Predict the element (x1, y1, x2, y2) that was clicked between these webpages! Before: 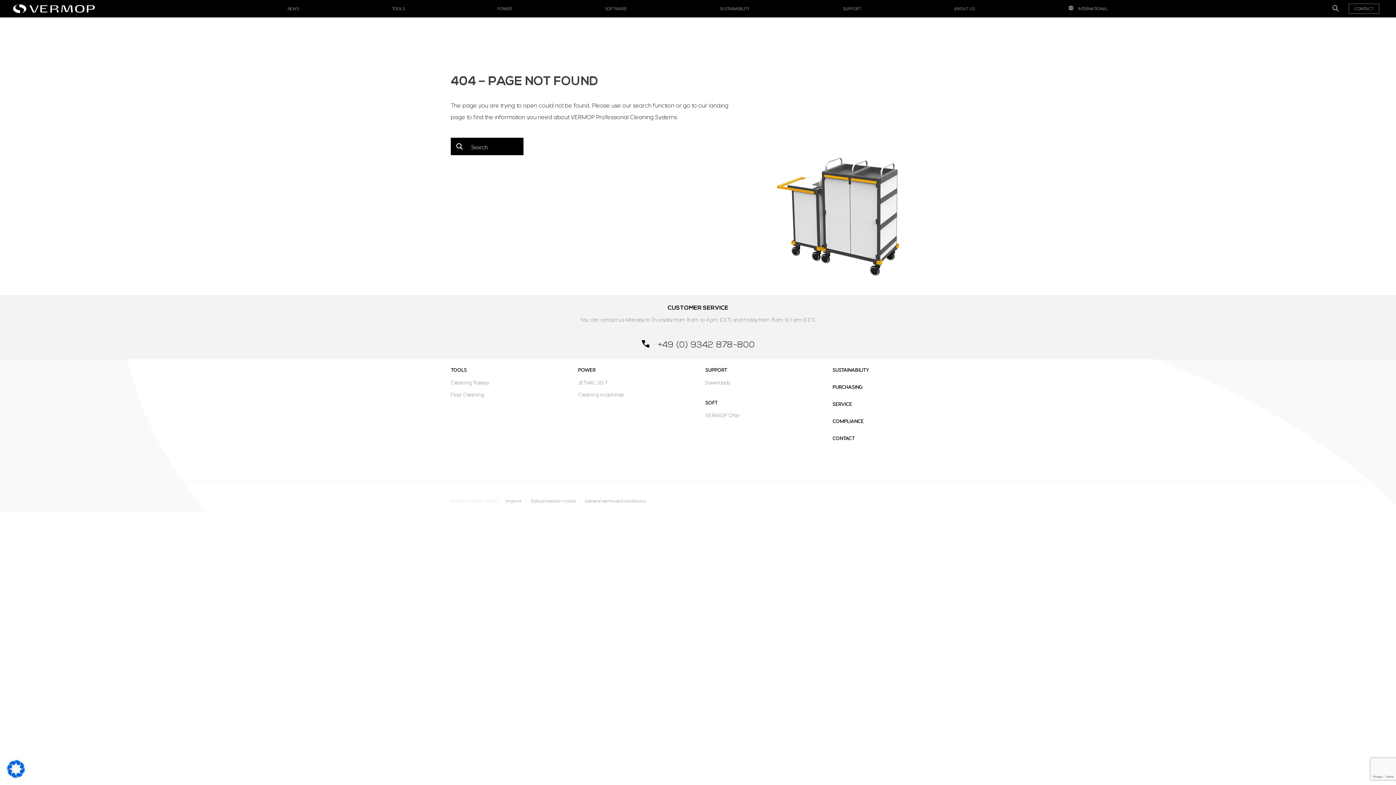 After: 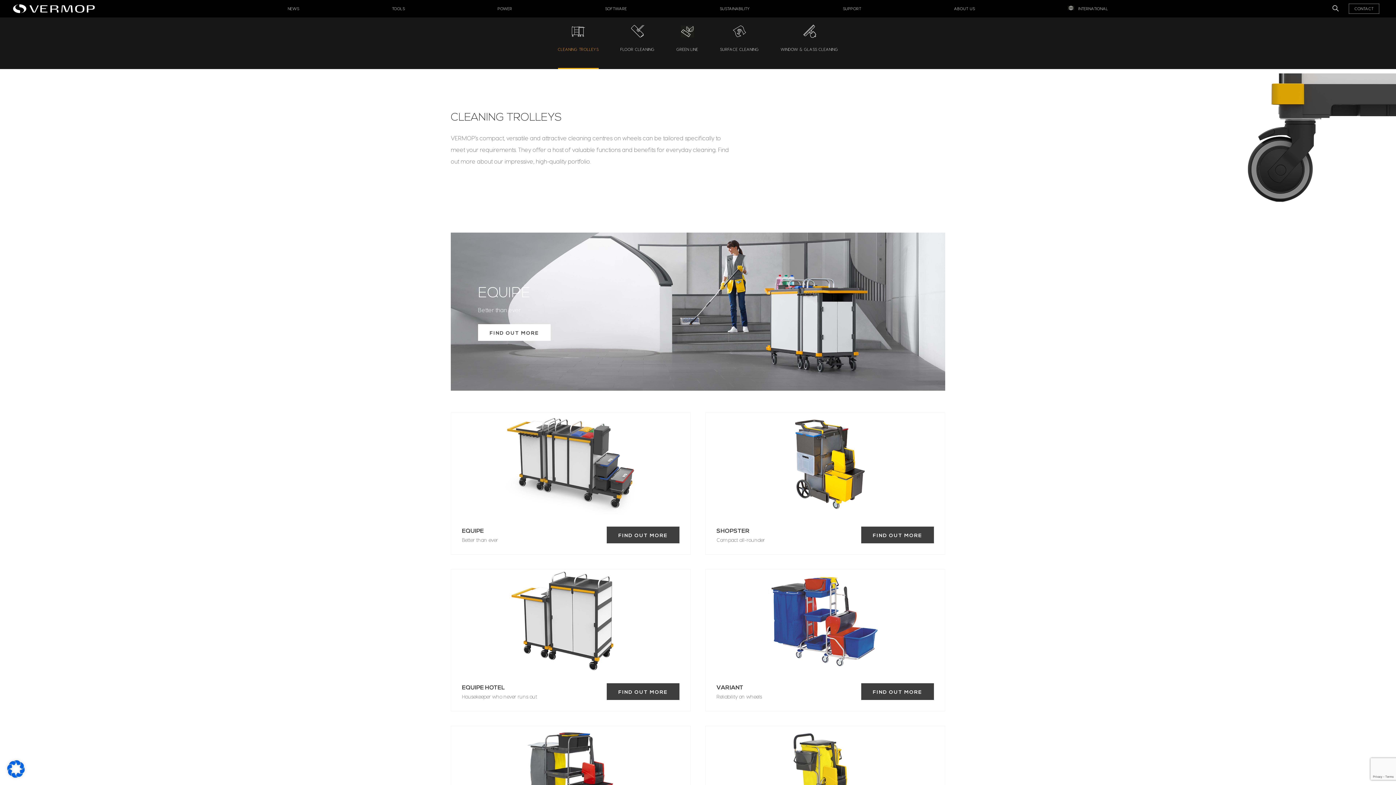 Action: label: Cleaning Trolleys bbox: (450, 378, 563, 387)